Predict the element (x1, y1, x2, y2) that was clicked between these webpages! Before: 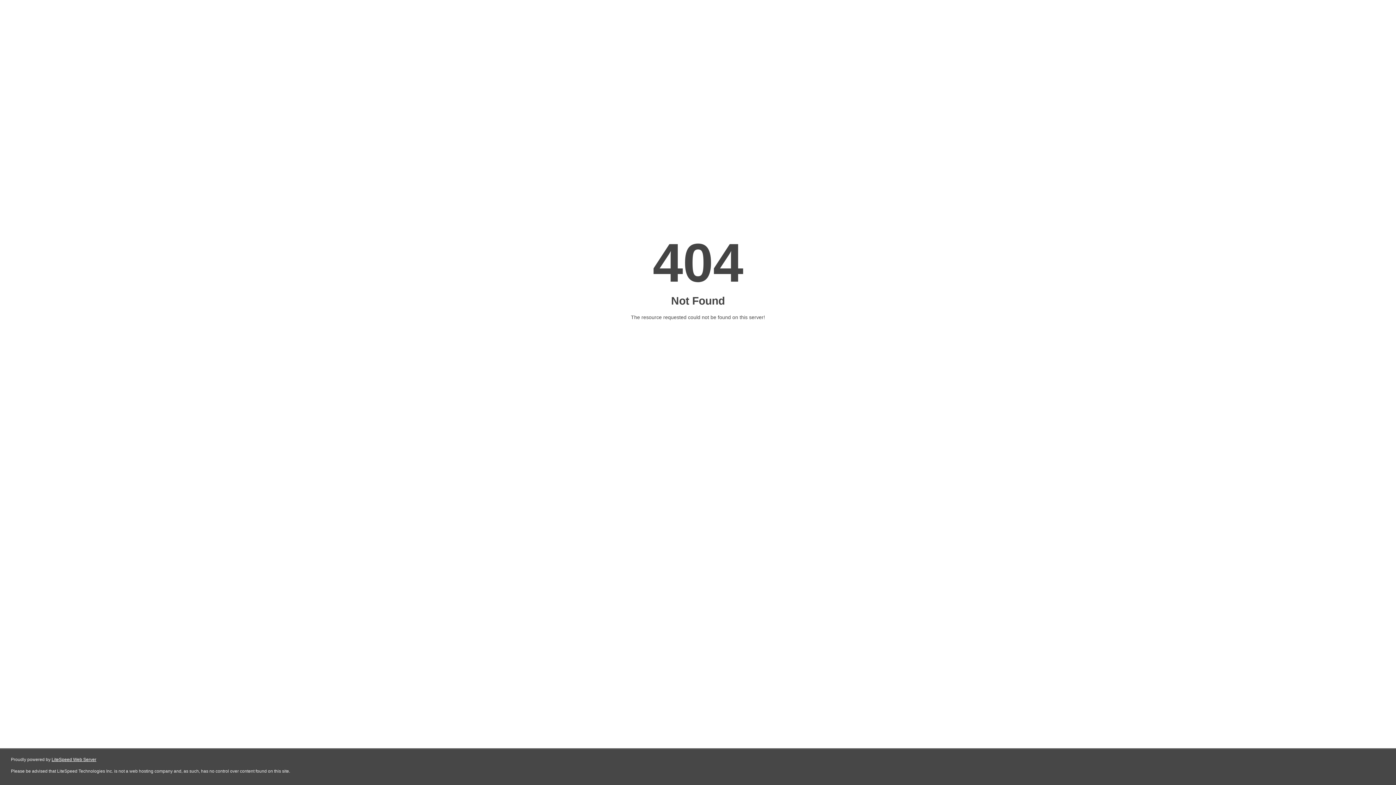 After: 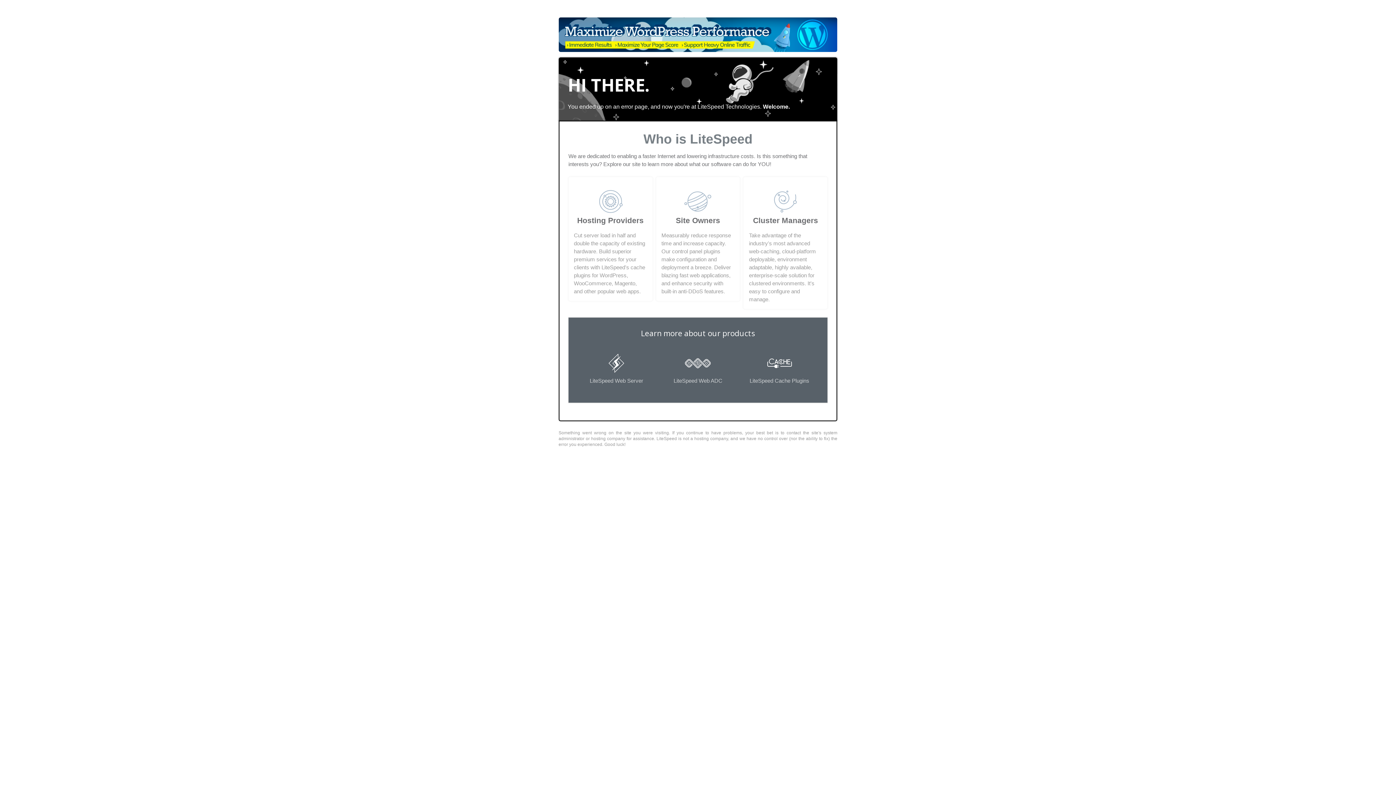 Action: label: LiteSpeed Web Server bbox: (51, 757, 96, 762)